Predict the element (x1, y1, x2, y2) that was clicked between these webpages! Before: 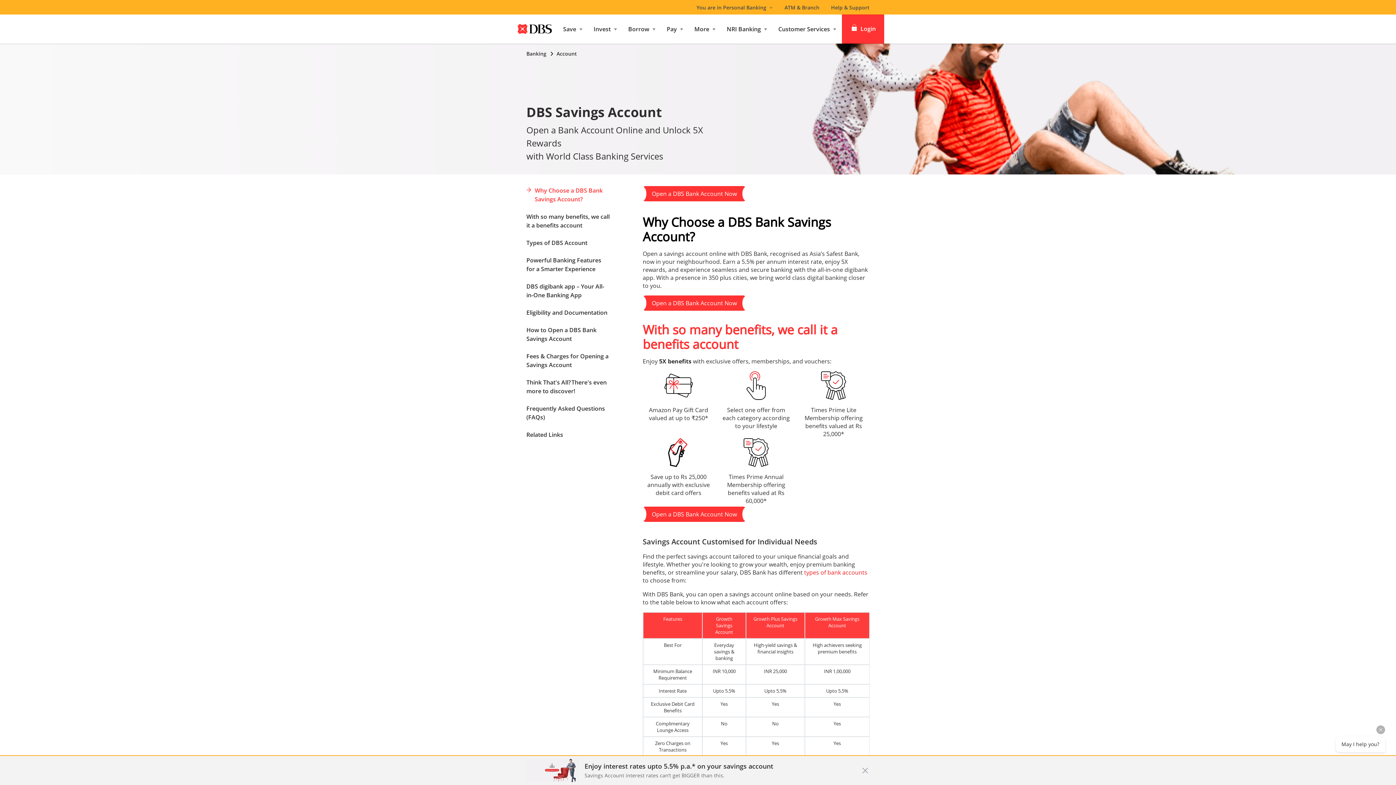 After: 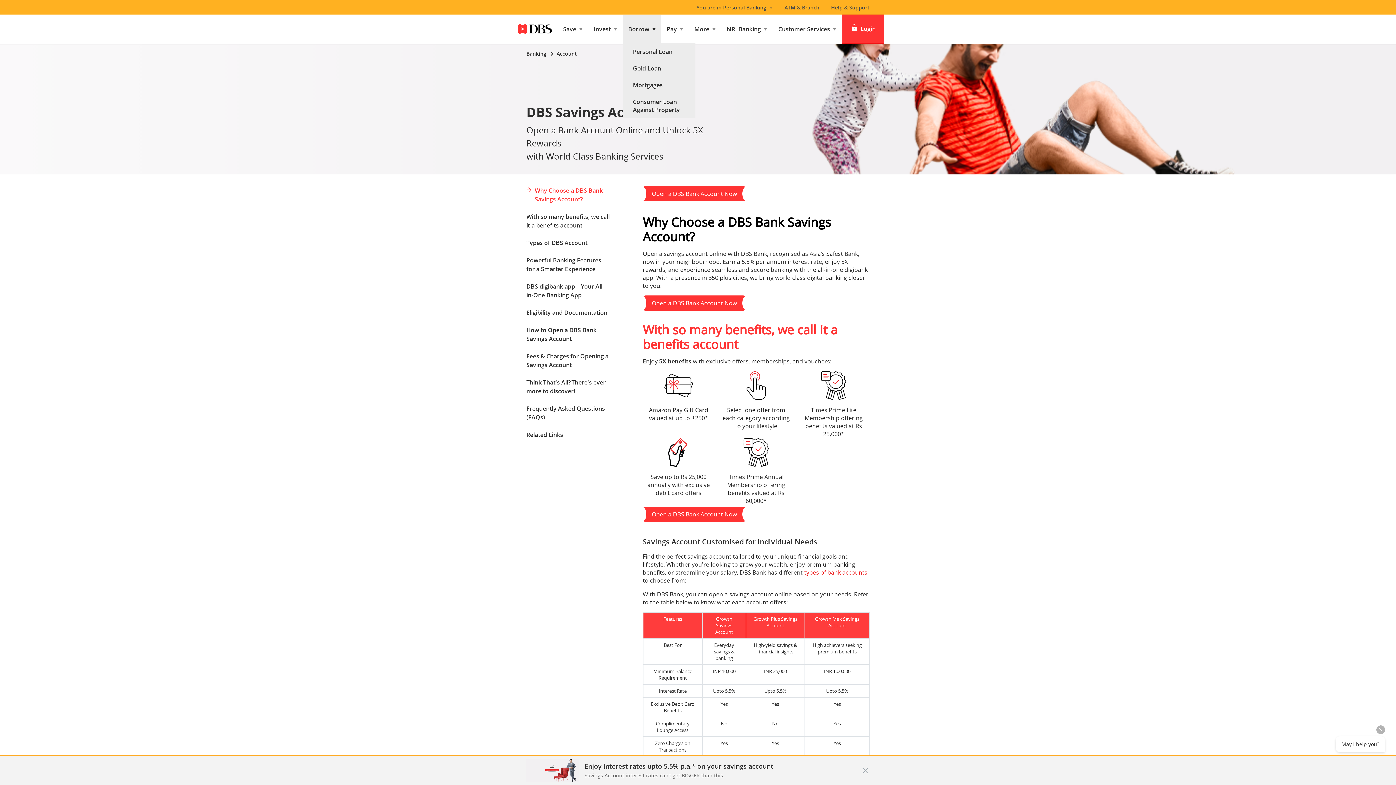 Action: label: Borrow bbox: (622, 14, 661, 43)